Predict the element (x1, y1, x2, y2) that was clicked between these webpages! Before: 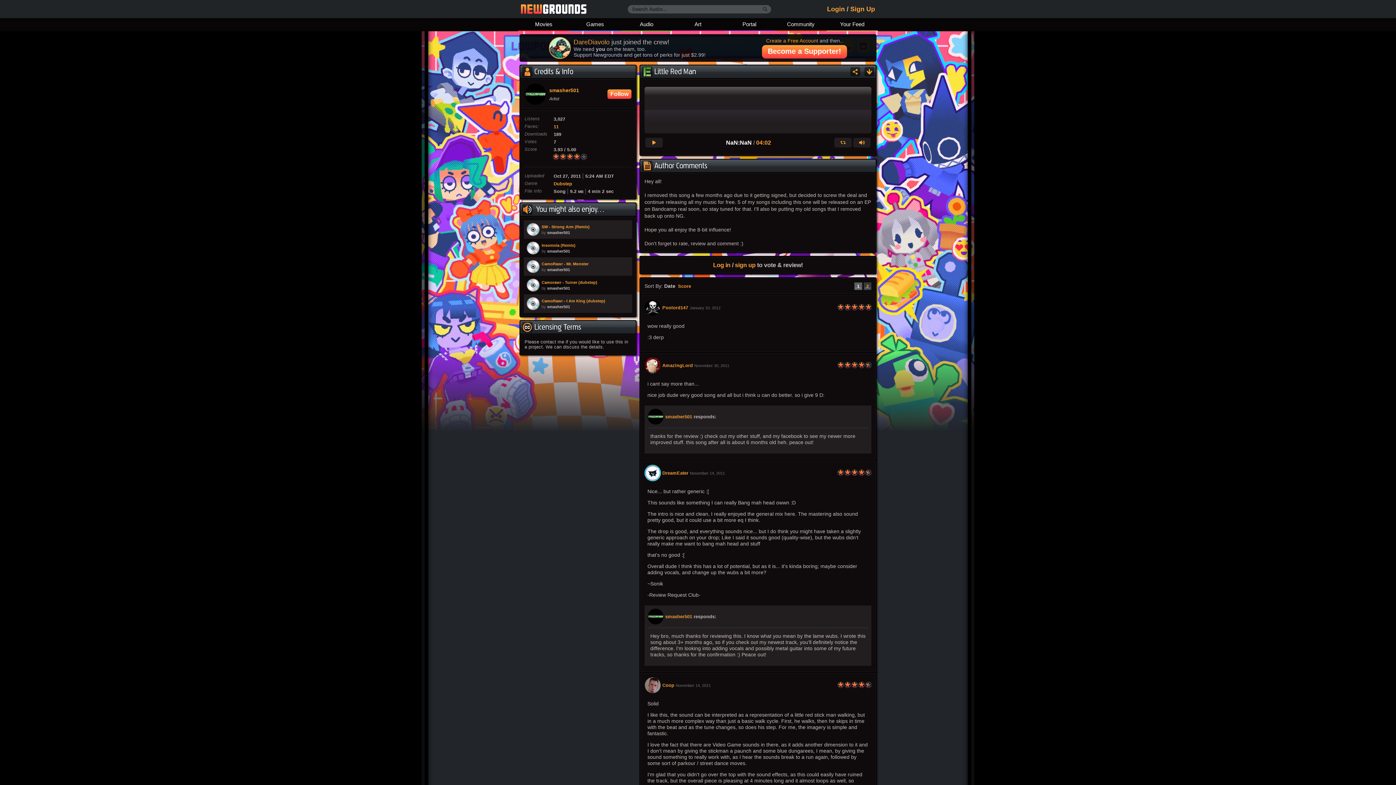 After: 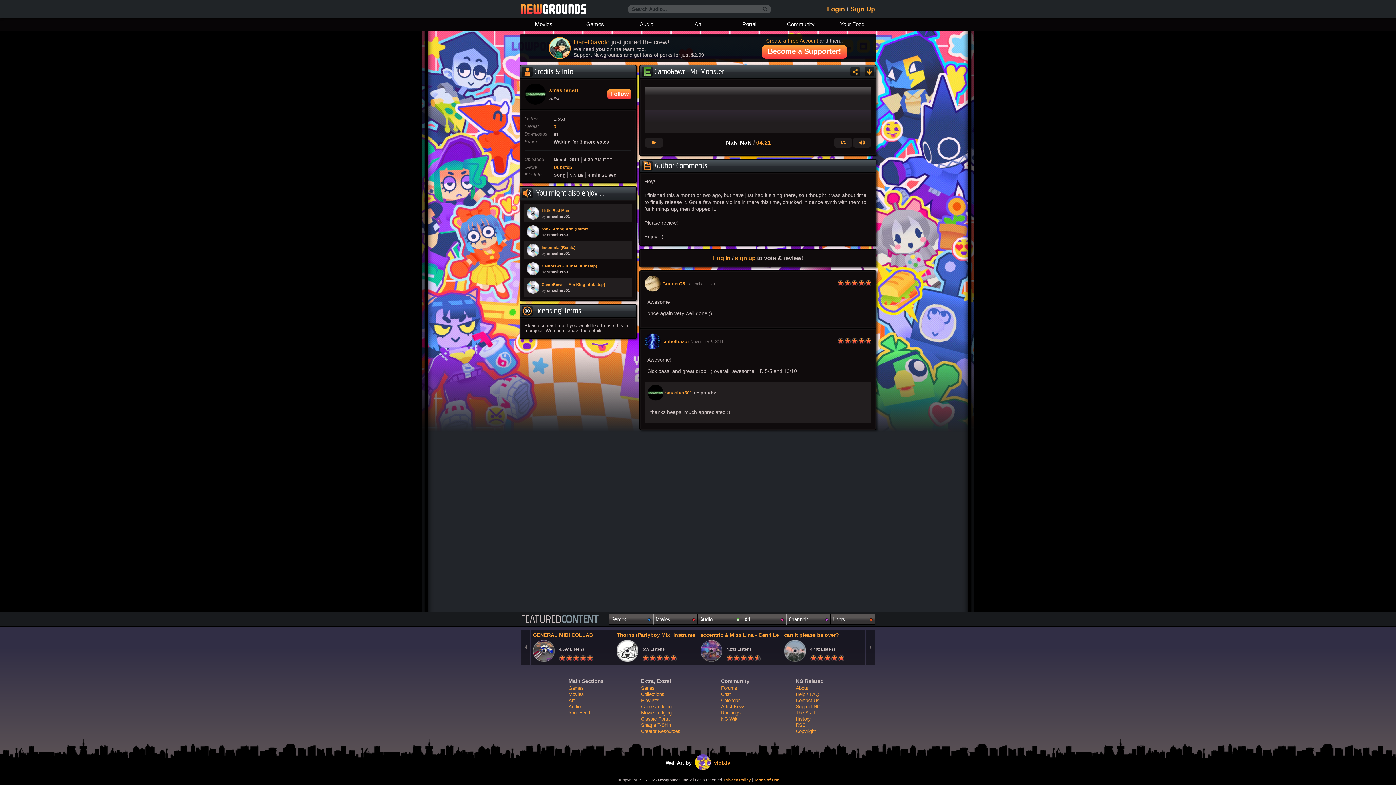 Action: label: CamoRawr - Mr. Monster
by smasher501 bbox: (525, 258, 630, 274)